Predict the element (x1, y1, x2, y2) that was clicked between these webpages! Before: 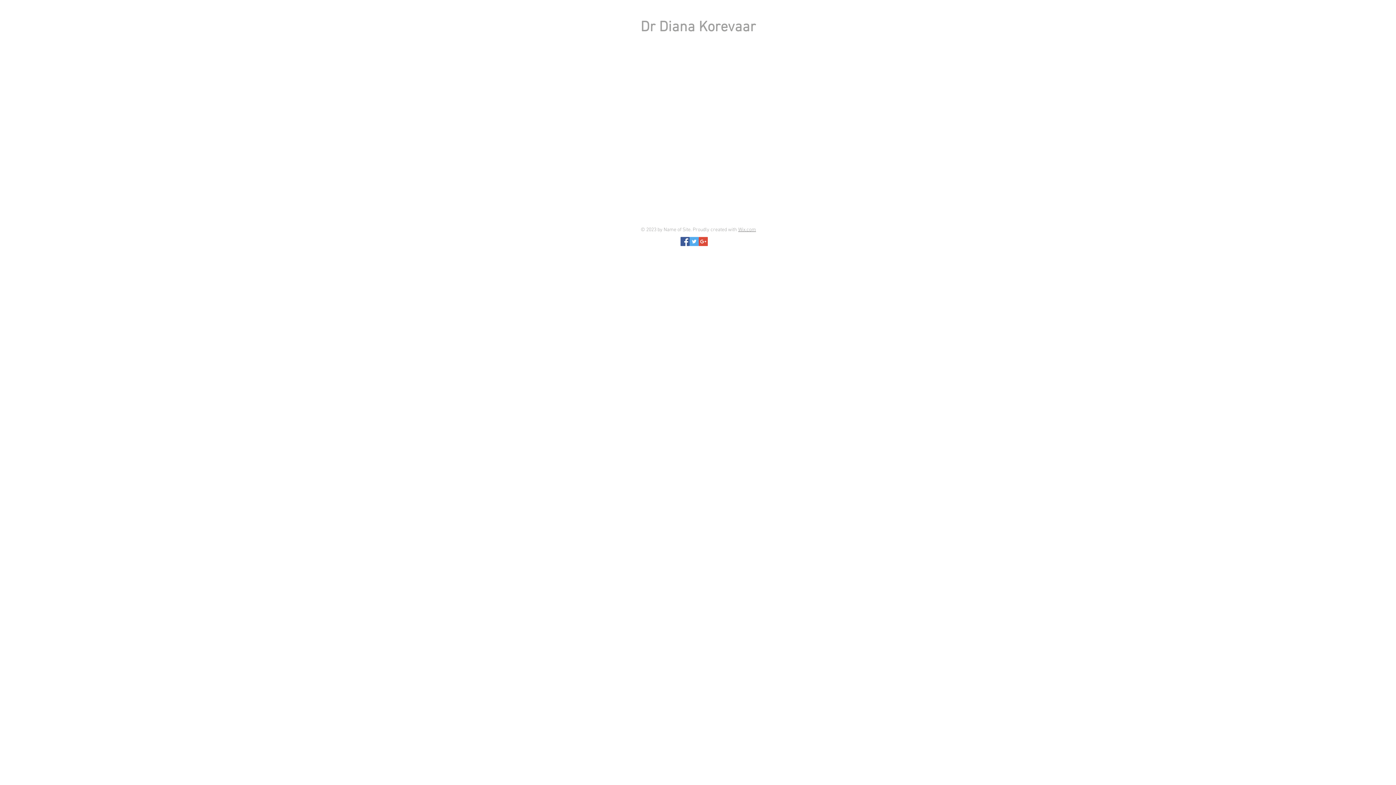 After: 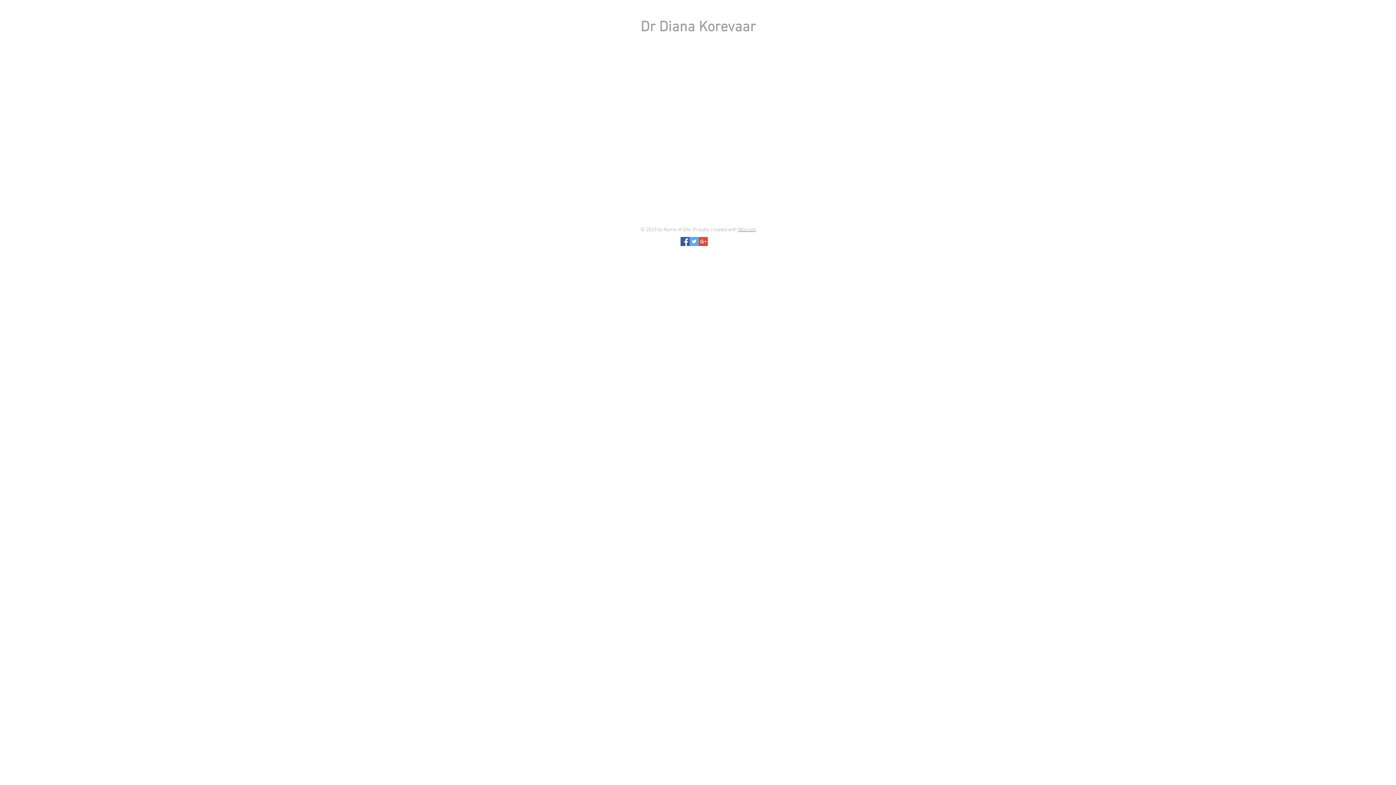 Action: bbox: (680, 237, 689, 246) label: Facebook Social Icon